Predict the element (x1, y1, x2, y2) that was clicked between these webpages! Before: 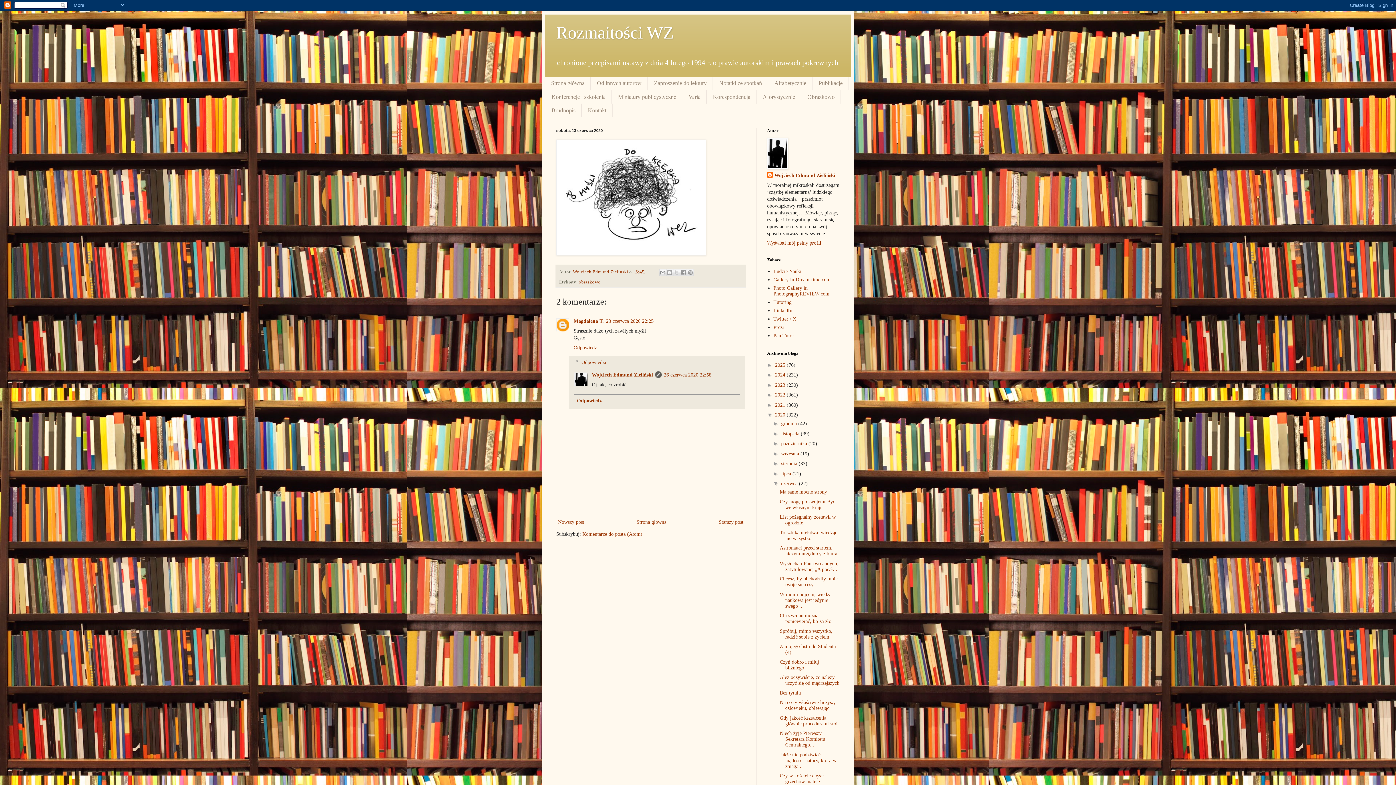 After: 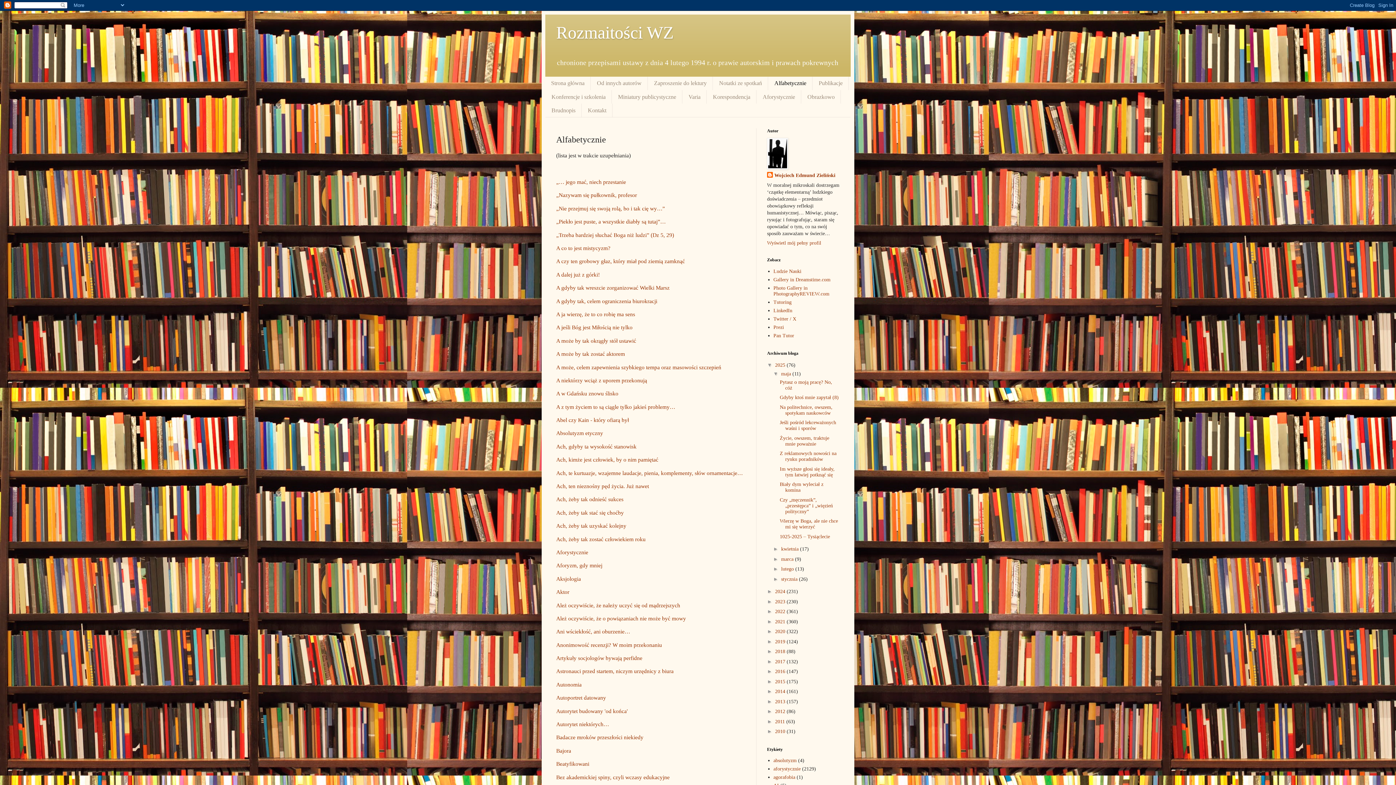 Action: bbox: (768, 76, 812, 90) label: Alfabetycznie